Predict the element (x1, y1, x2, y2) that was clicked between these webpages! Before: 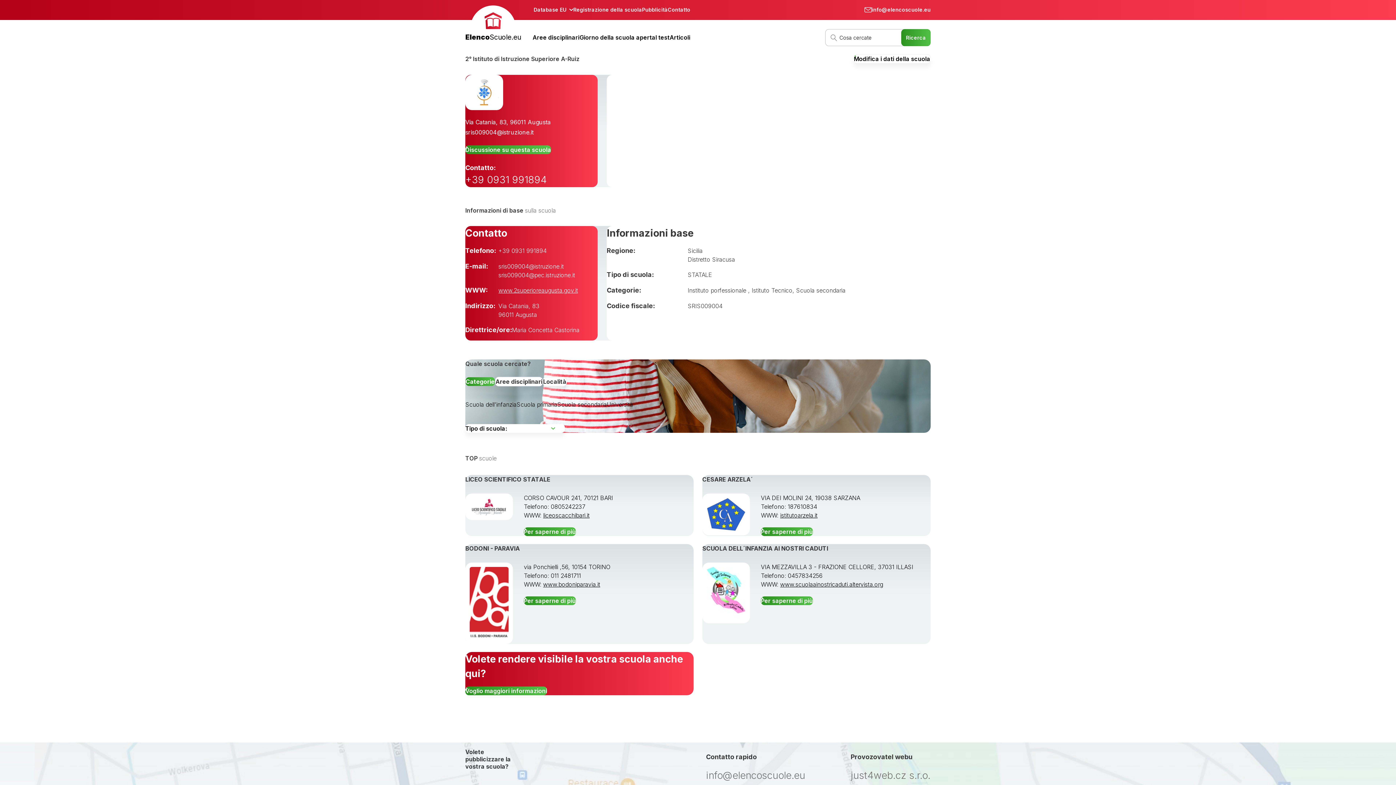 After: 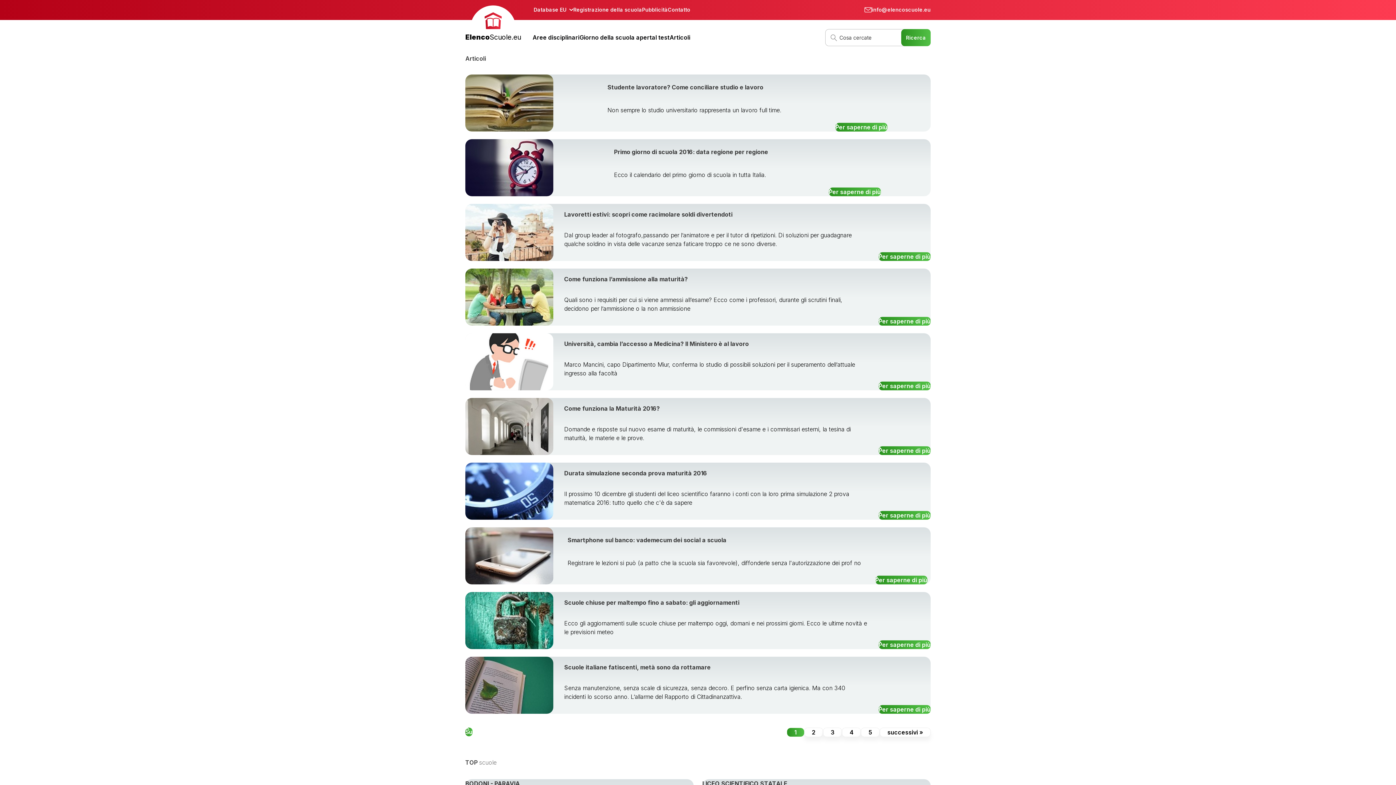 Action: bbox: (669, 32, 690, 41) label: Articoli